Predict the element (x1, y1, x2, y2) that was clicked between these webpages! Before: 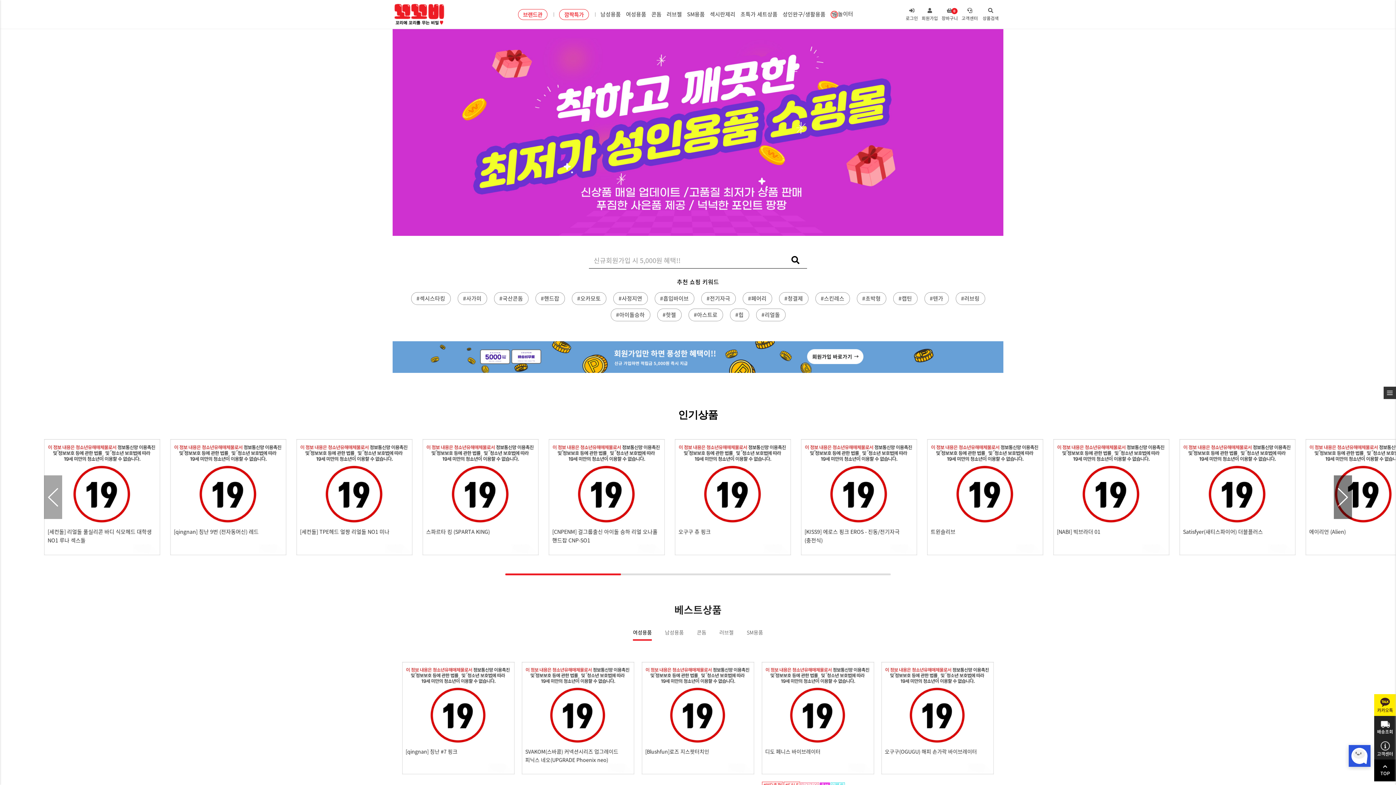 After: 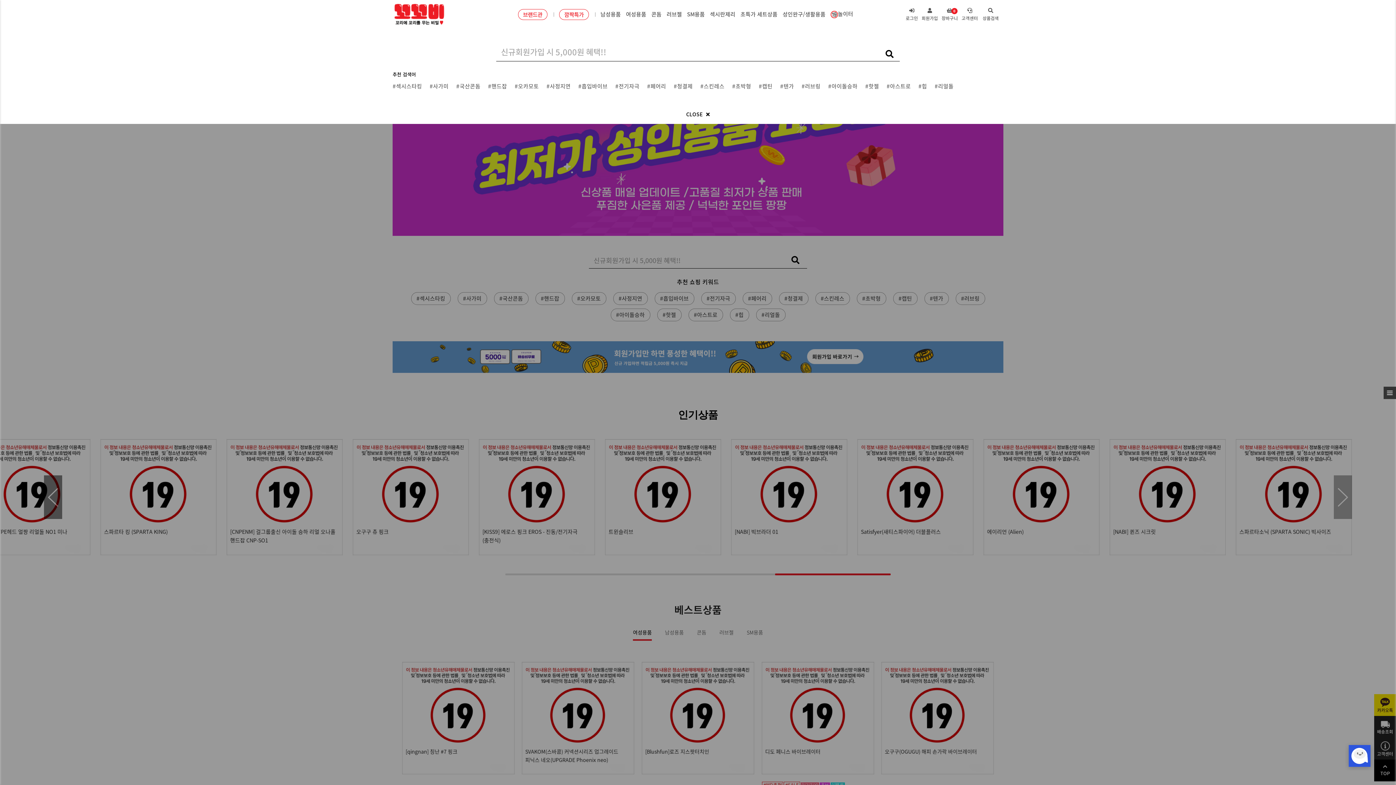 Action: bbox: (981, 1, 1000, 27) label: 상품검색